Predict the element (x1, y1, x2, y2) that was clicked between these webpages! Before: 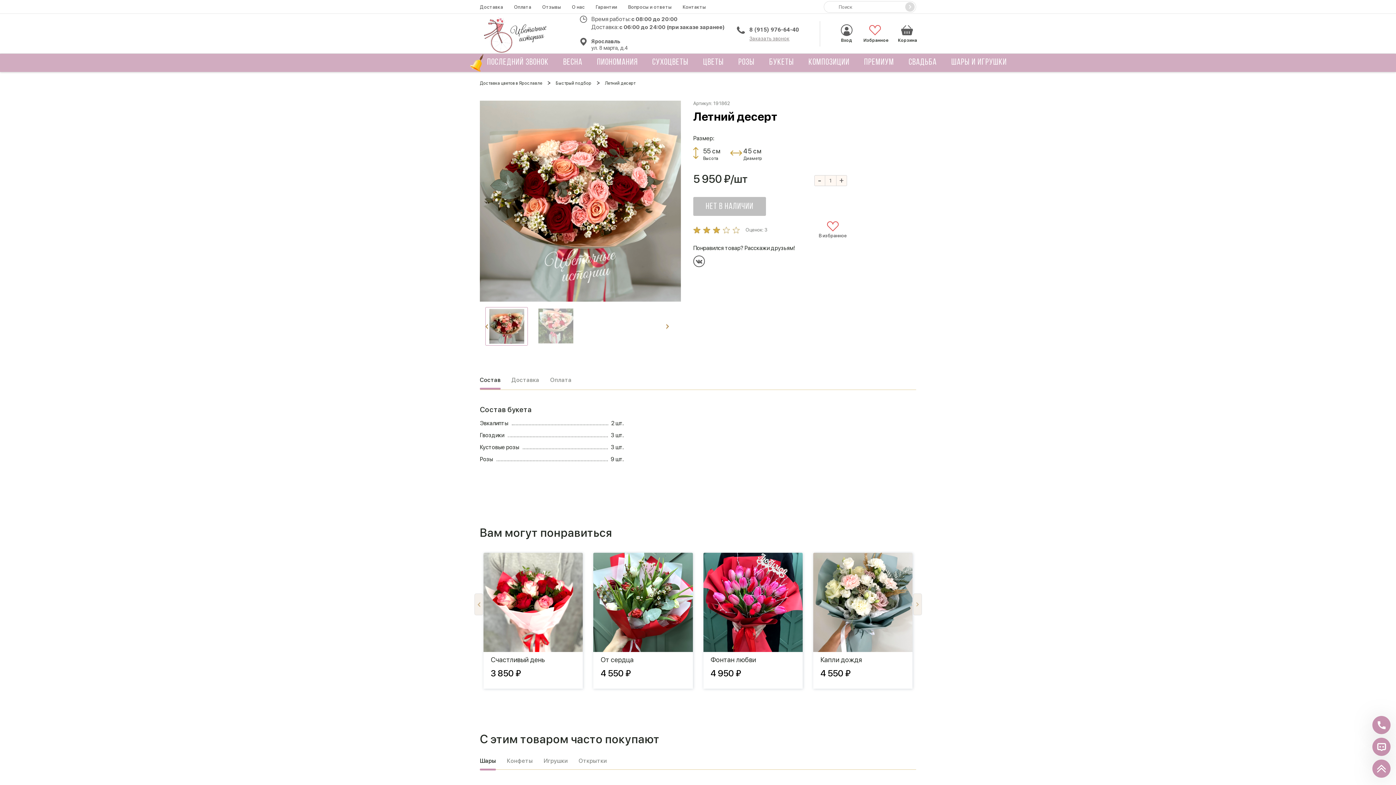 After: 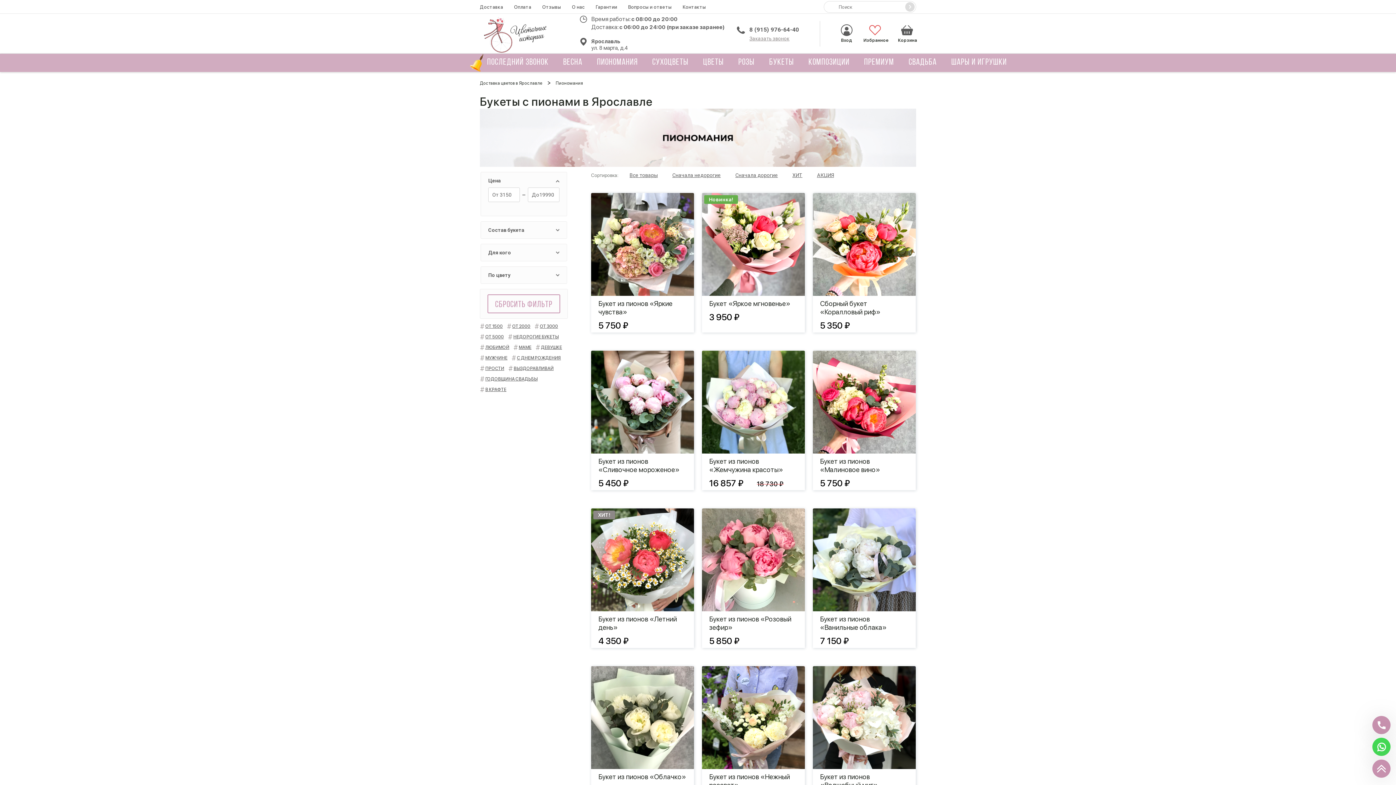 Action: bbox: (589, 53, 645, 72) label: ПИОНОМАНИЯ